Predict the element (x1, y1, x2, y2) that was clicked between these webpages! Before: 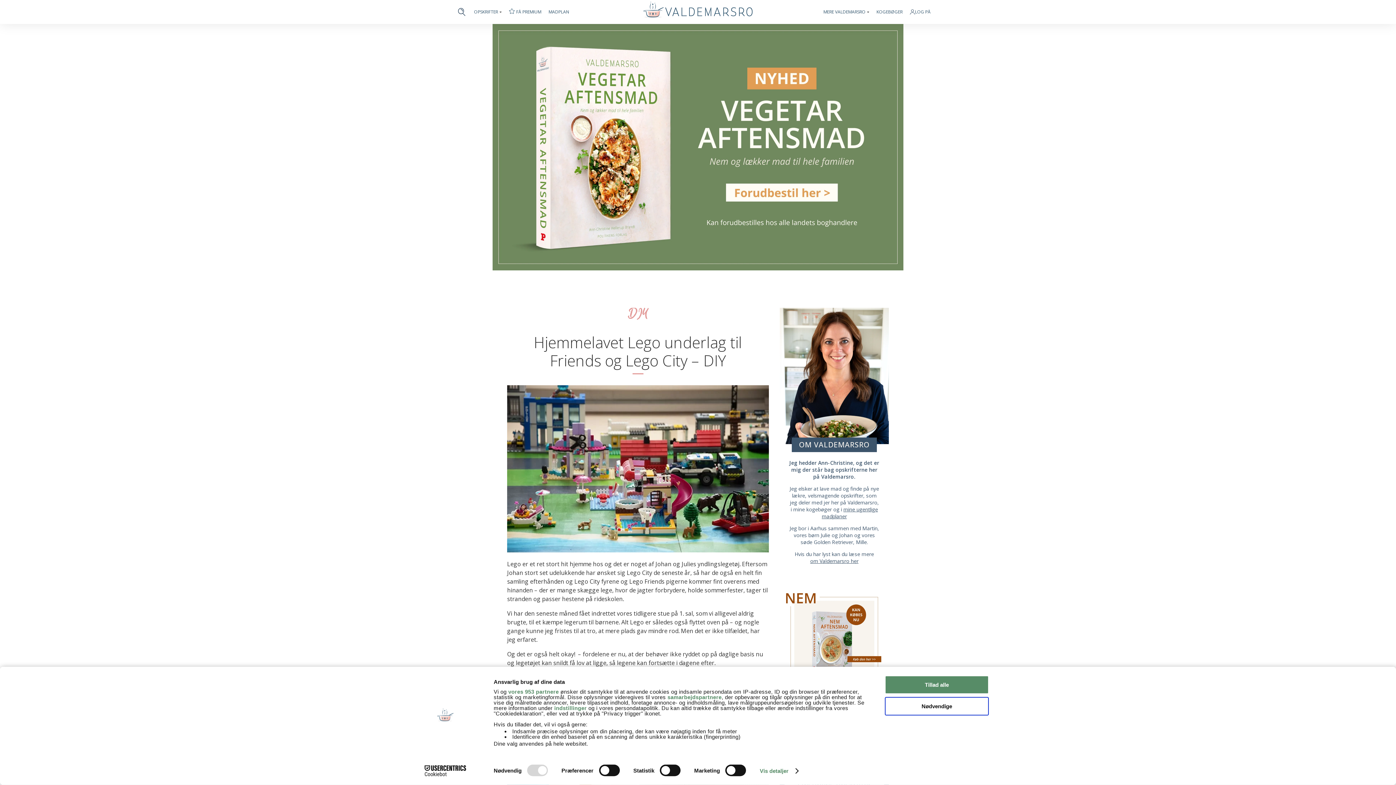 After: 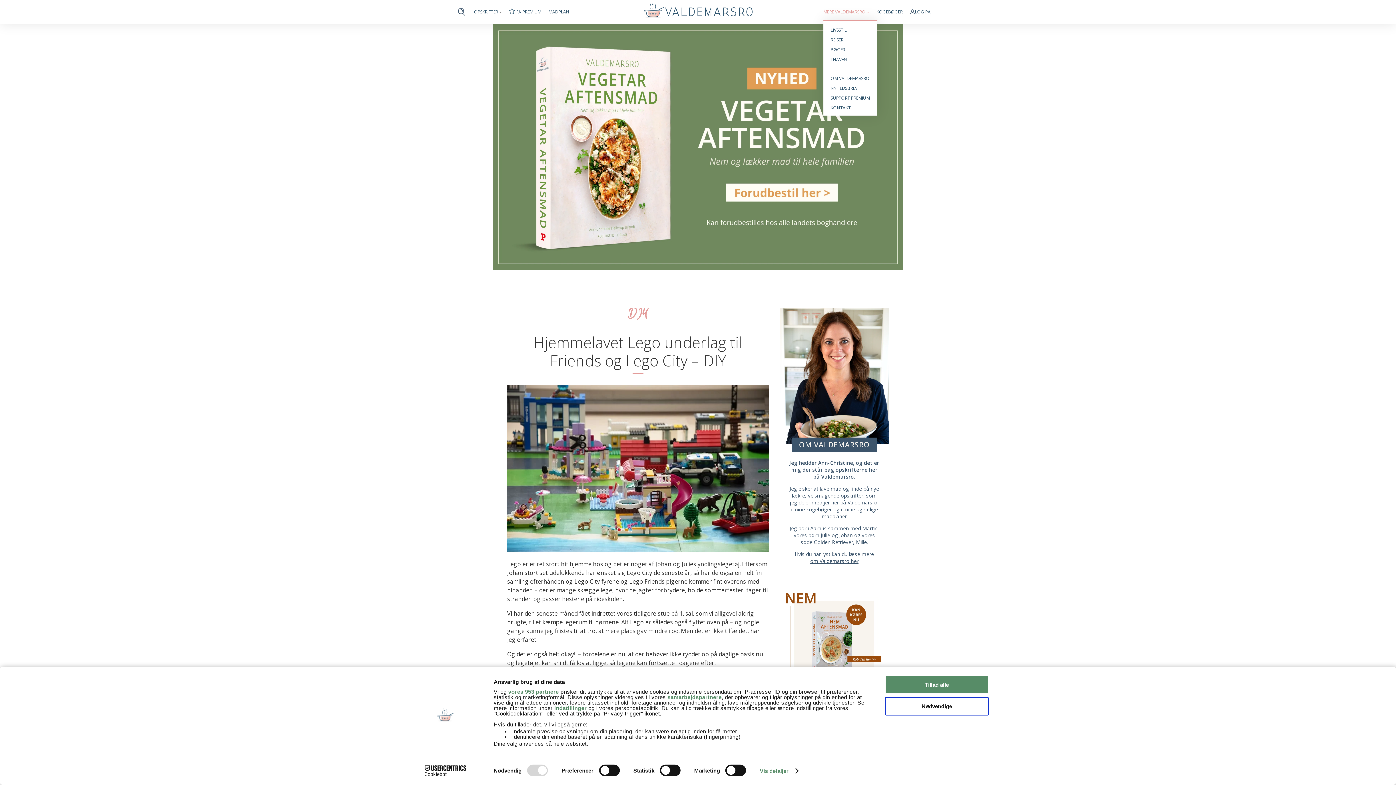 Action: label: MERE VALDEMARSRO bbox: (823, 9, 869, 14)